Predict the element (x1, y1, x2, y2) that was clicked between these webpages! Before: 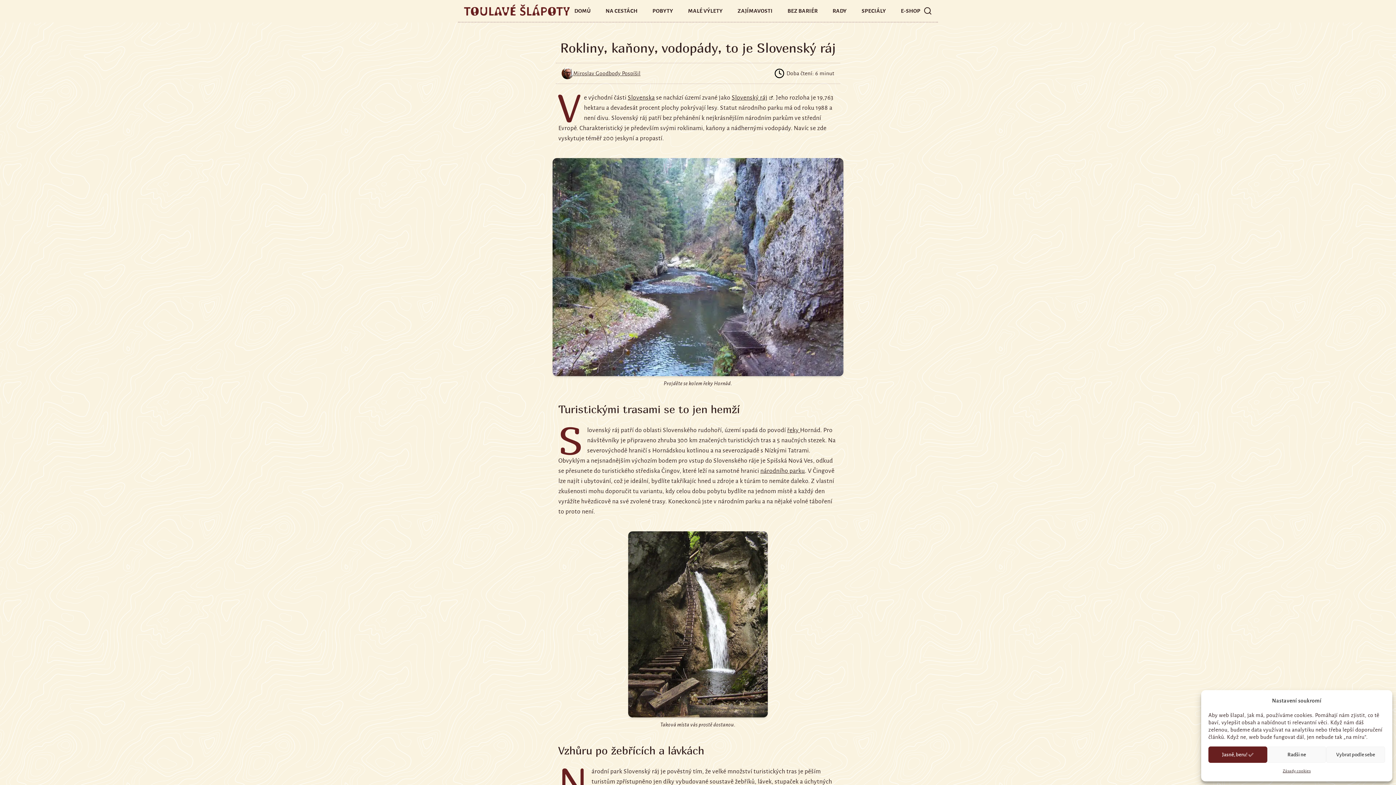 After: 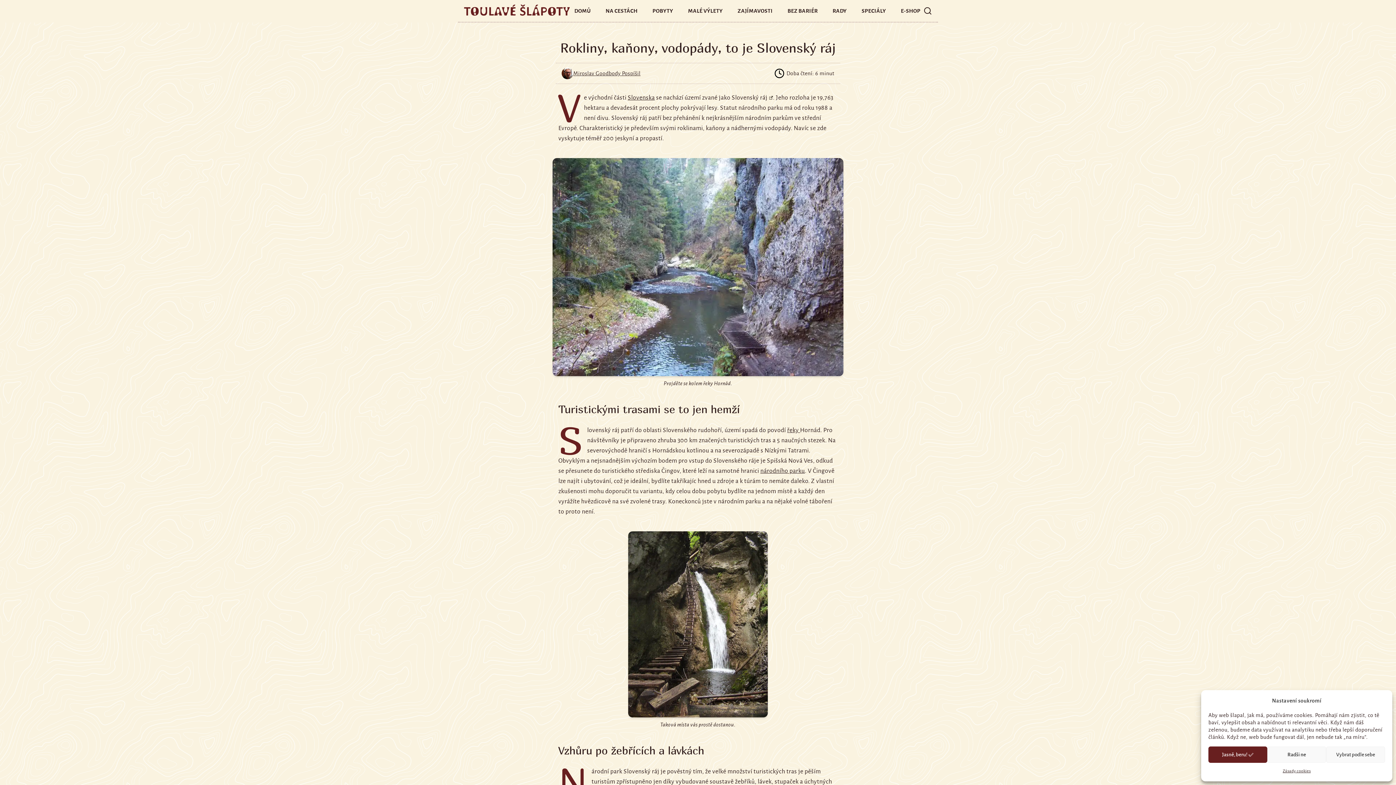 Action: label: Slovenský ráj bbox: (731, 94, 773, 101)